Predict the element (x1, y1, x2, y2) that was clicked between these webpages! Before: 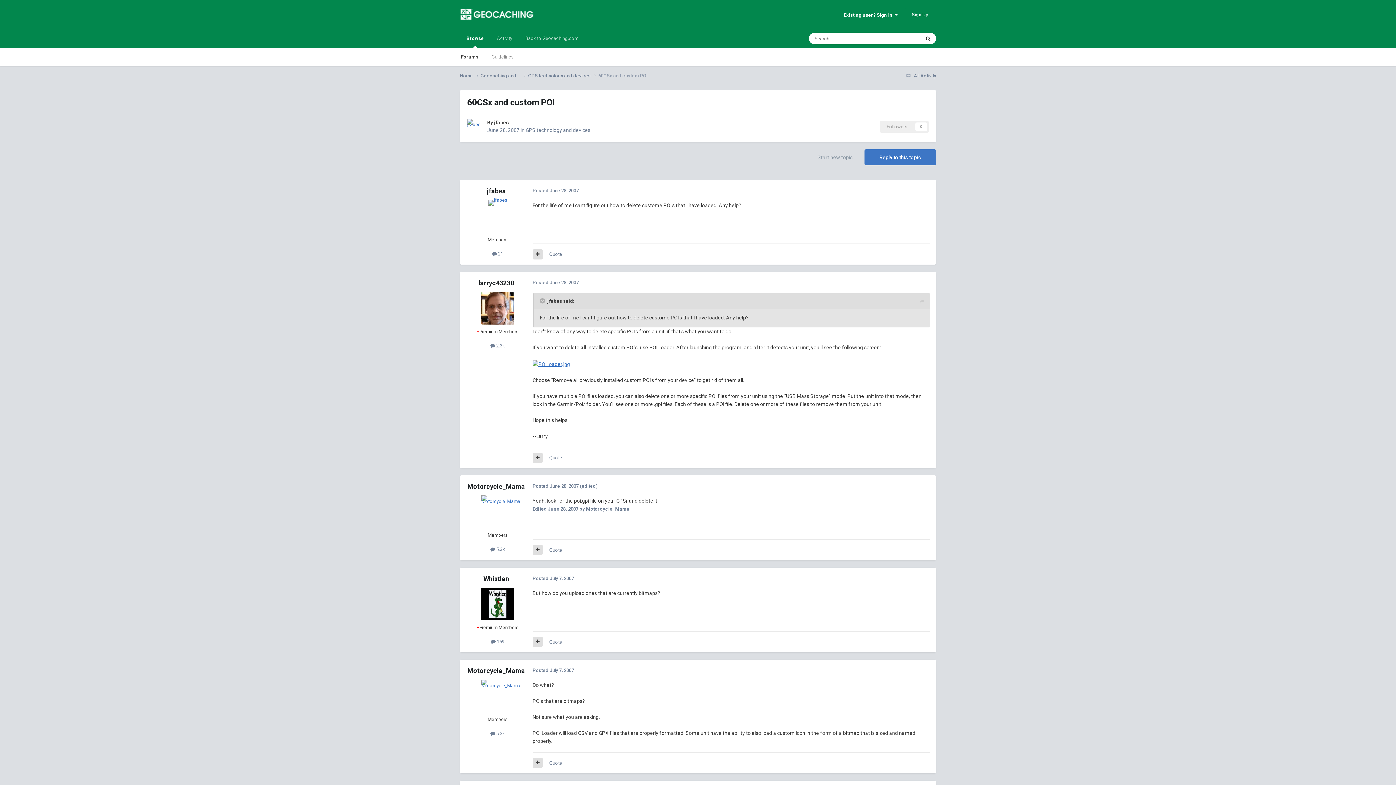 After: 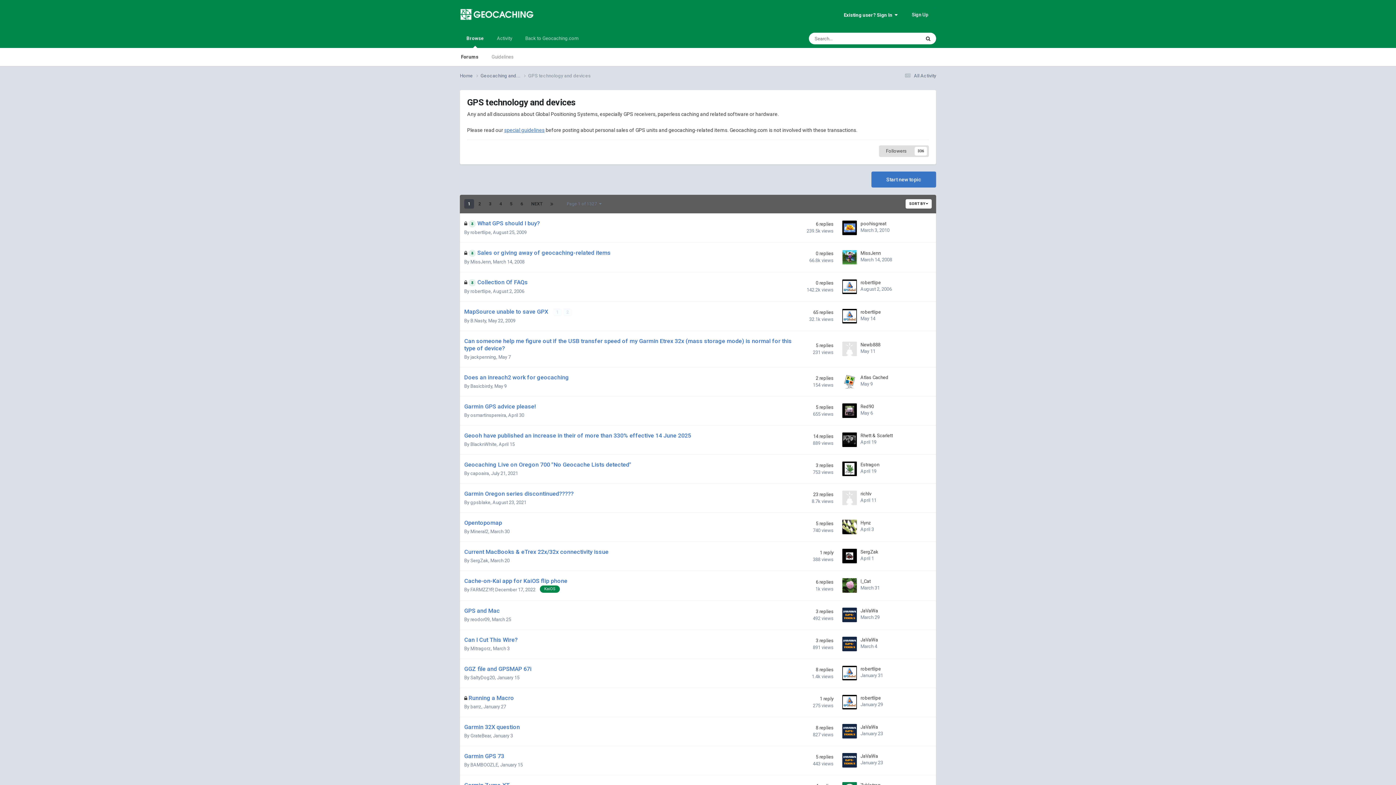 Action: label: GPS technology and devices bbox: (525, 127, 590, 133)